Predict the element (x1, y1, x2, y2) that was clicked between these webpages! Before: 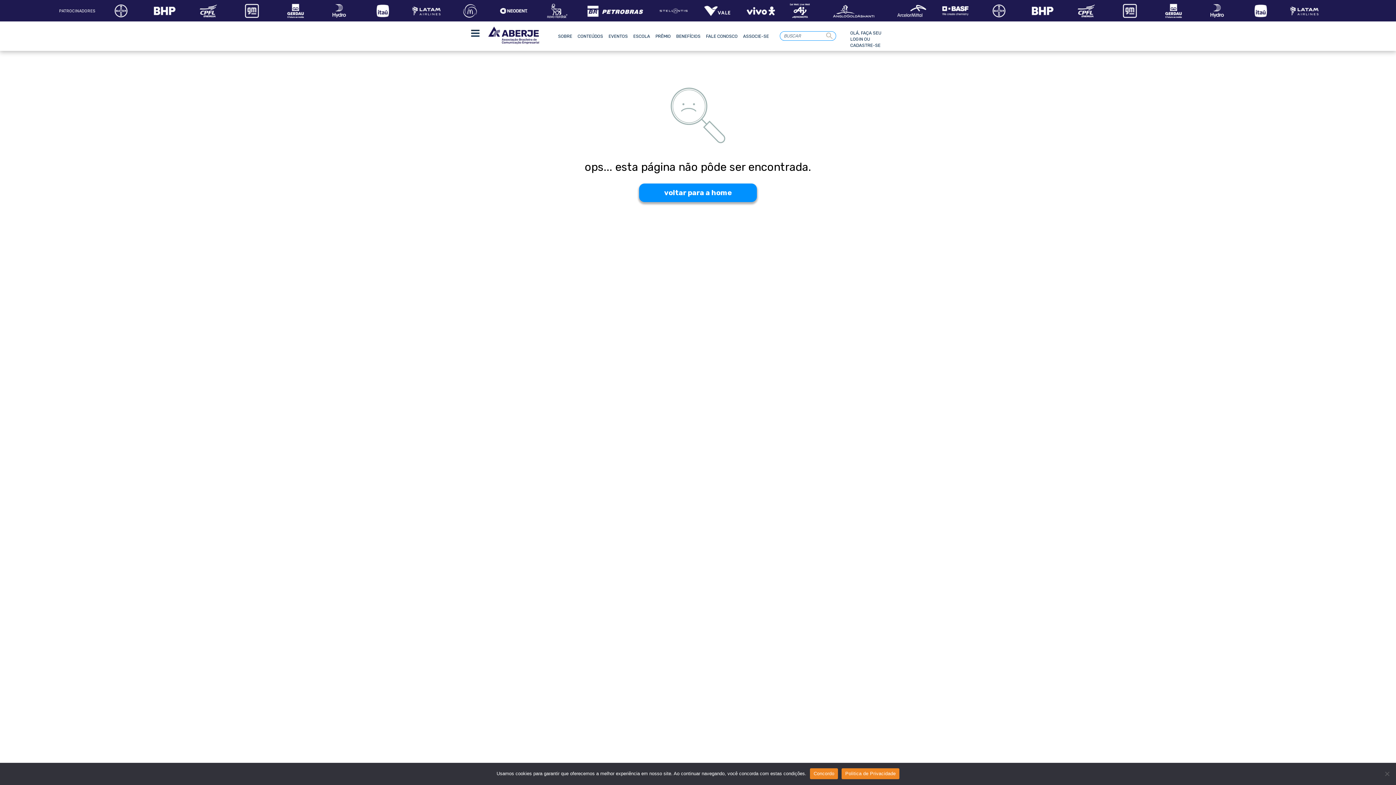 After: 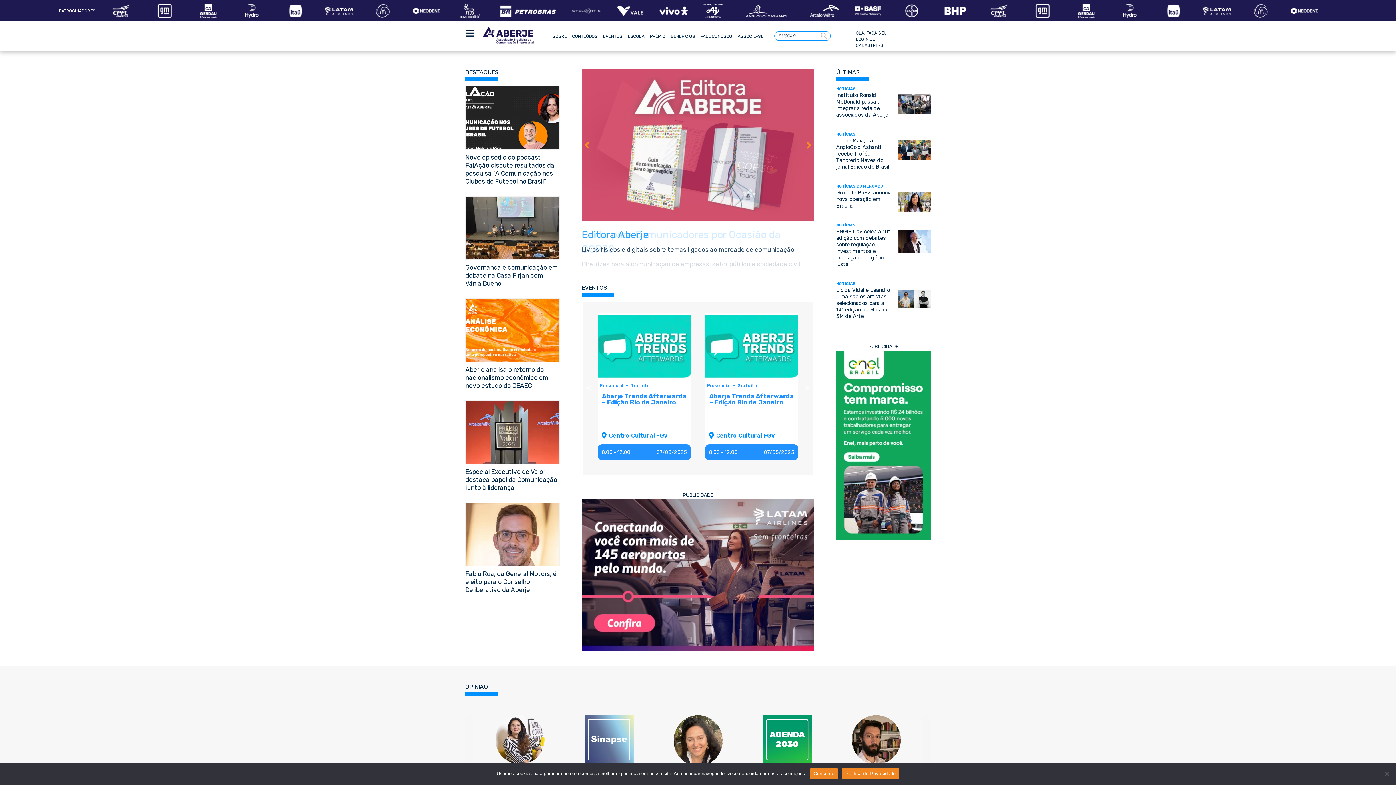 Action: bbox: (639, 183, 757, 202) label: voltar para a home